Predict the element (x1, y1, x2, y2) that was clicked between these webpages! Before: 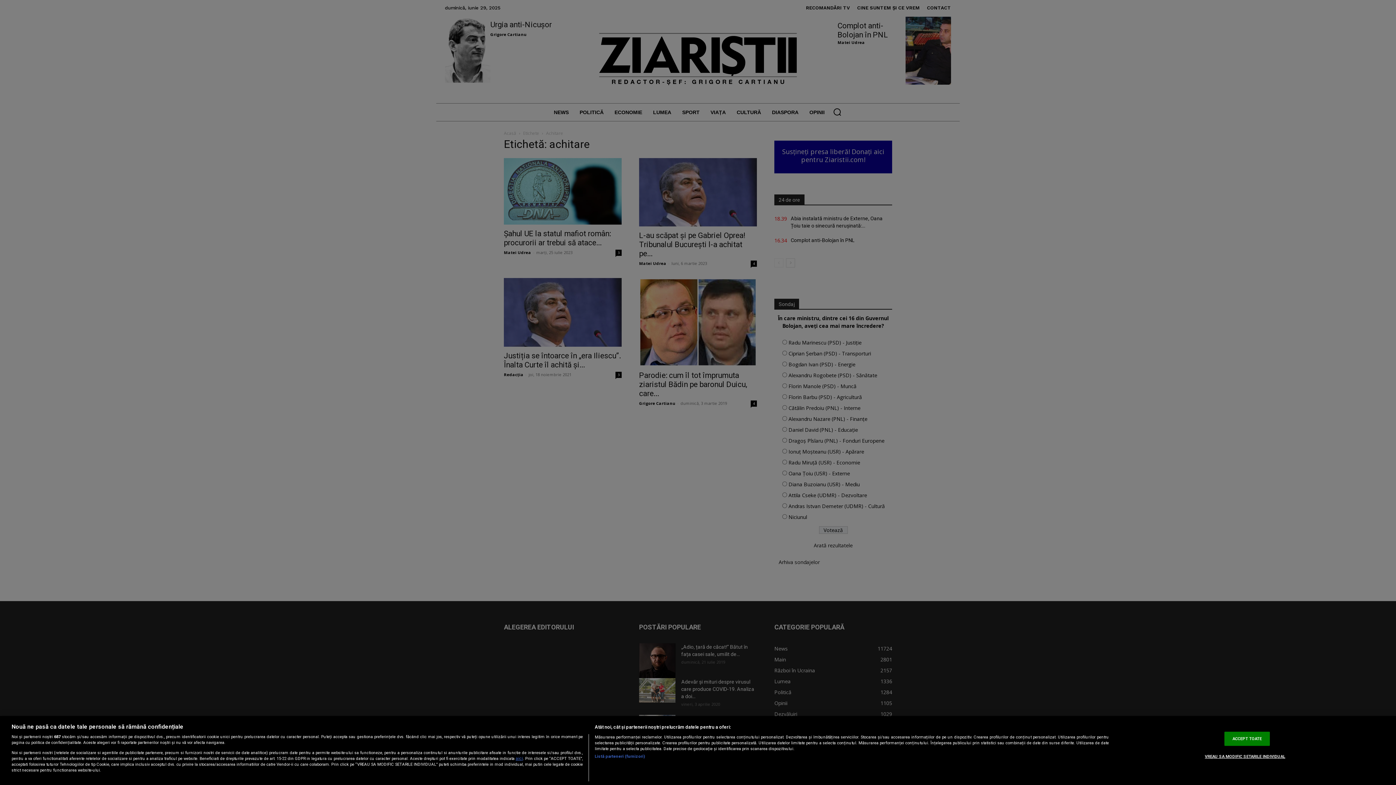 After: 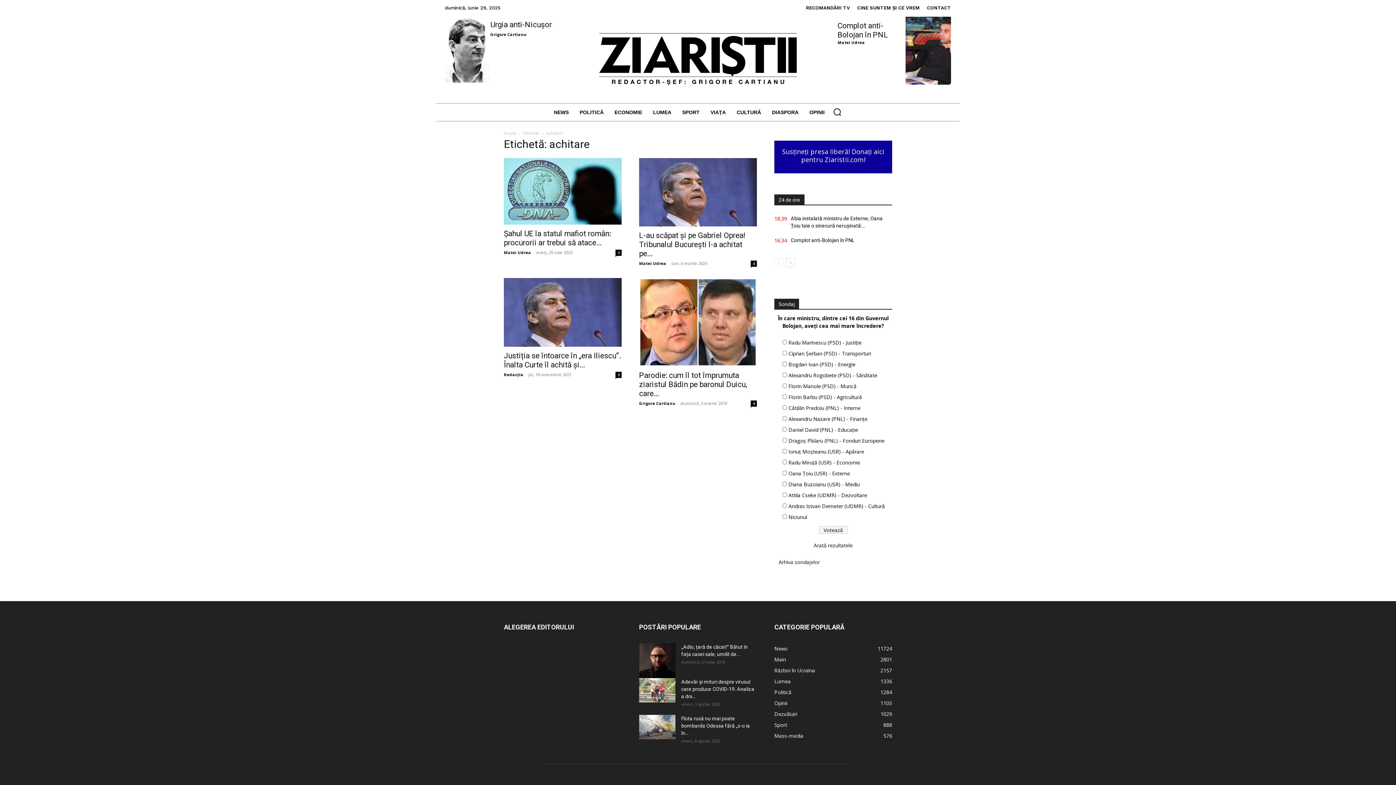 Action: bbox: (1224, 732, 1270, 746) label: ACCEPT TOATE